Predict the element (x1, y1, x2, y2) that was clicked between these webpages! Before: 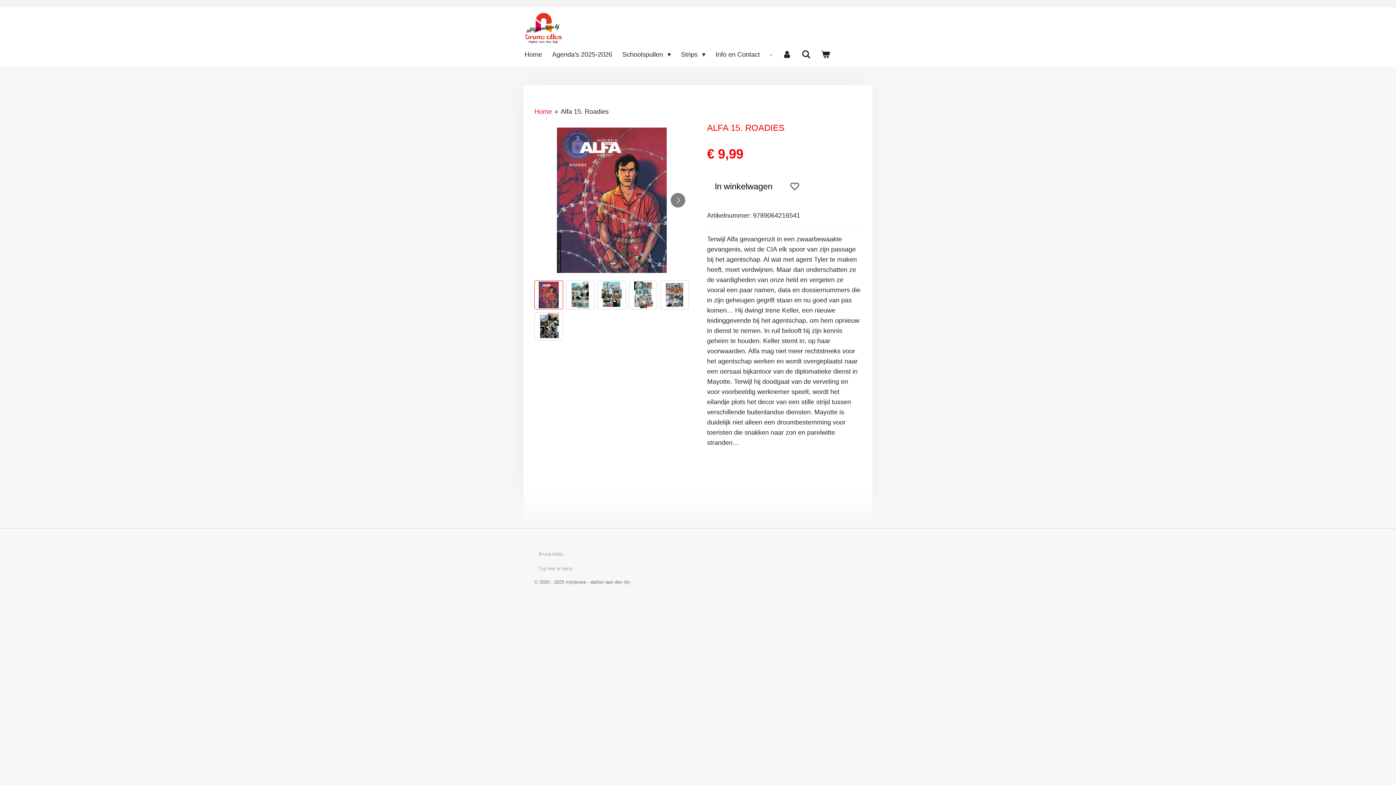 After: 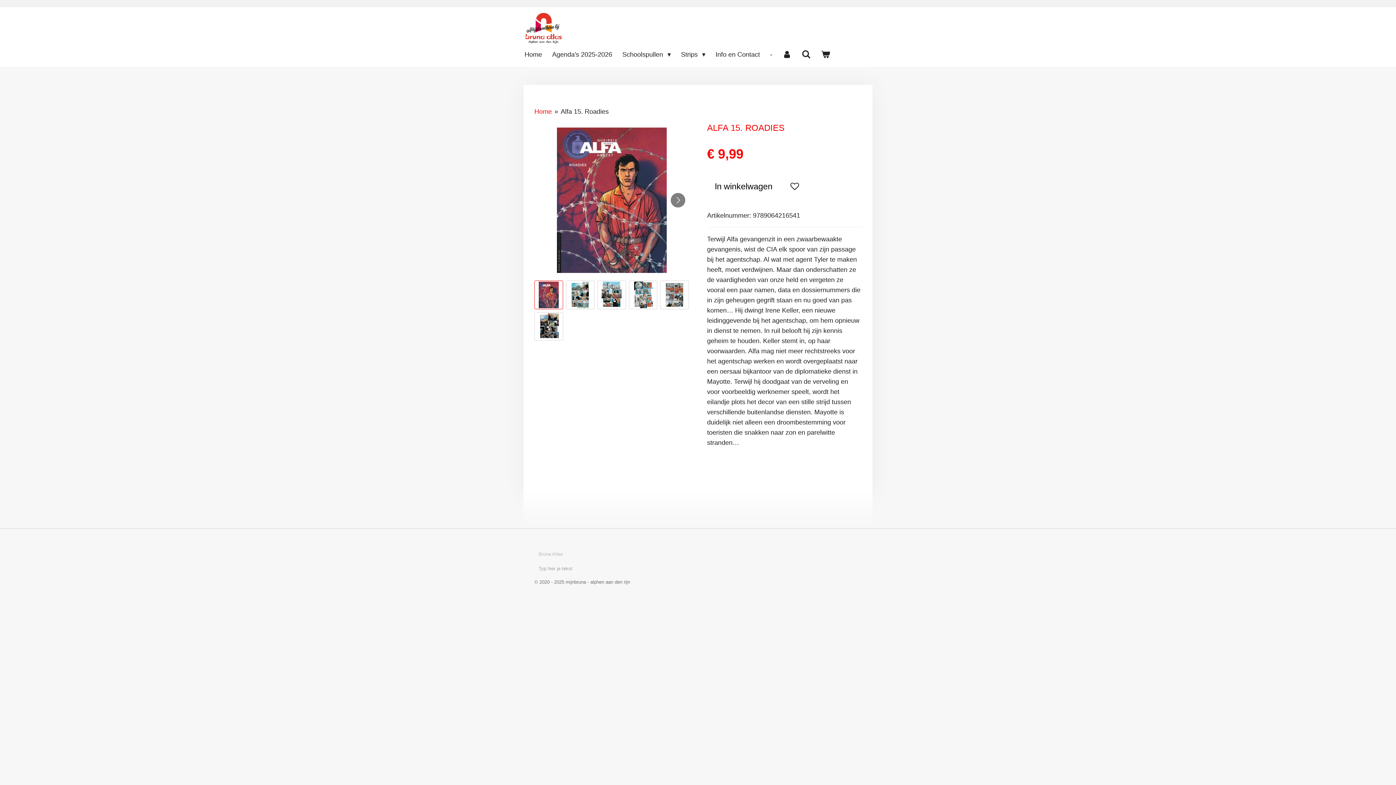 Action: label: Bruna Atlas bbox: (534, 549, 567, 559)